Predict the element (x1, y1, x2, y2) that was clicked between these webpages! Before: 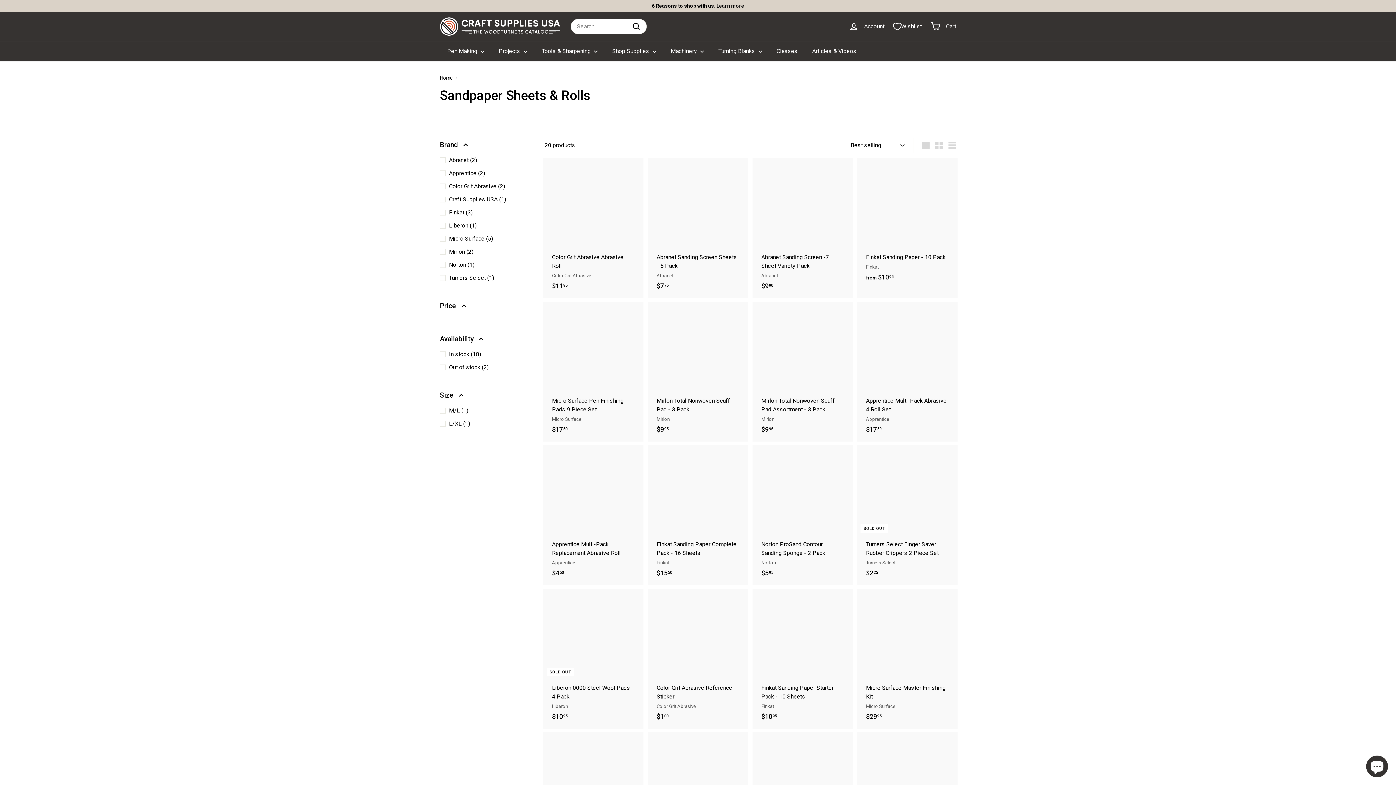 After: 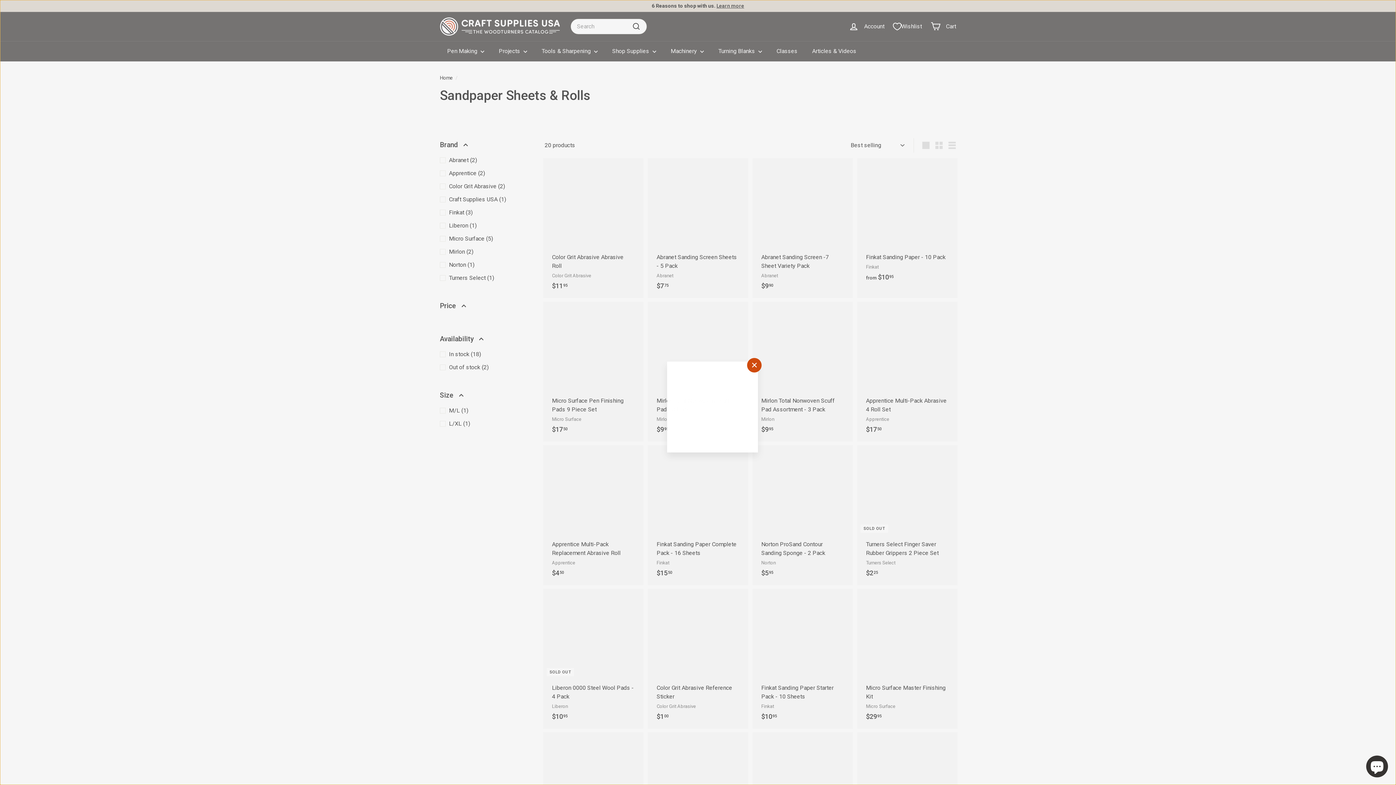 Action: label: Add to cart bbox: (737, 156, 750, 169)